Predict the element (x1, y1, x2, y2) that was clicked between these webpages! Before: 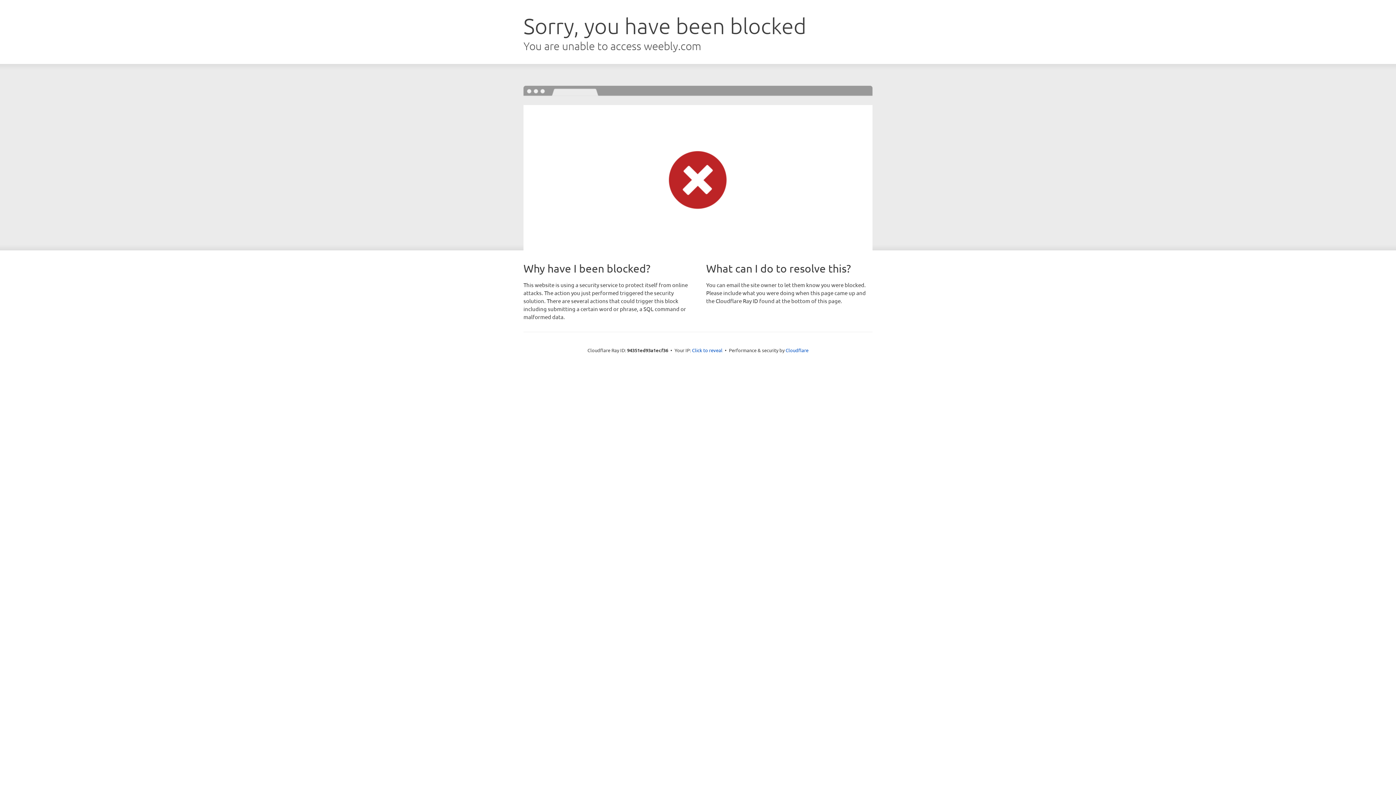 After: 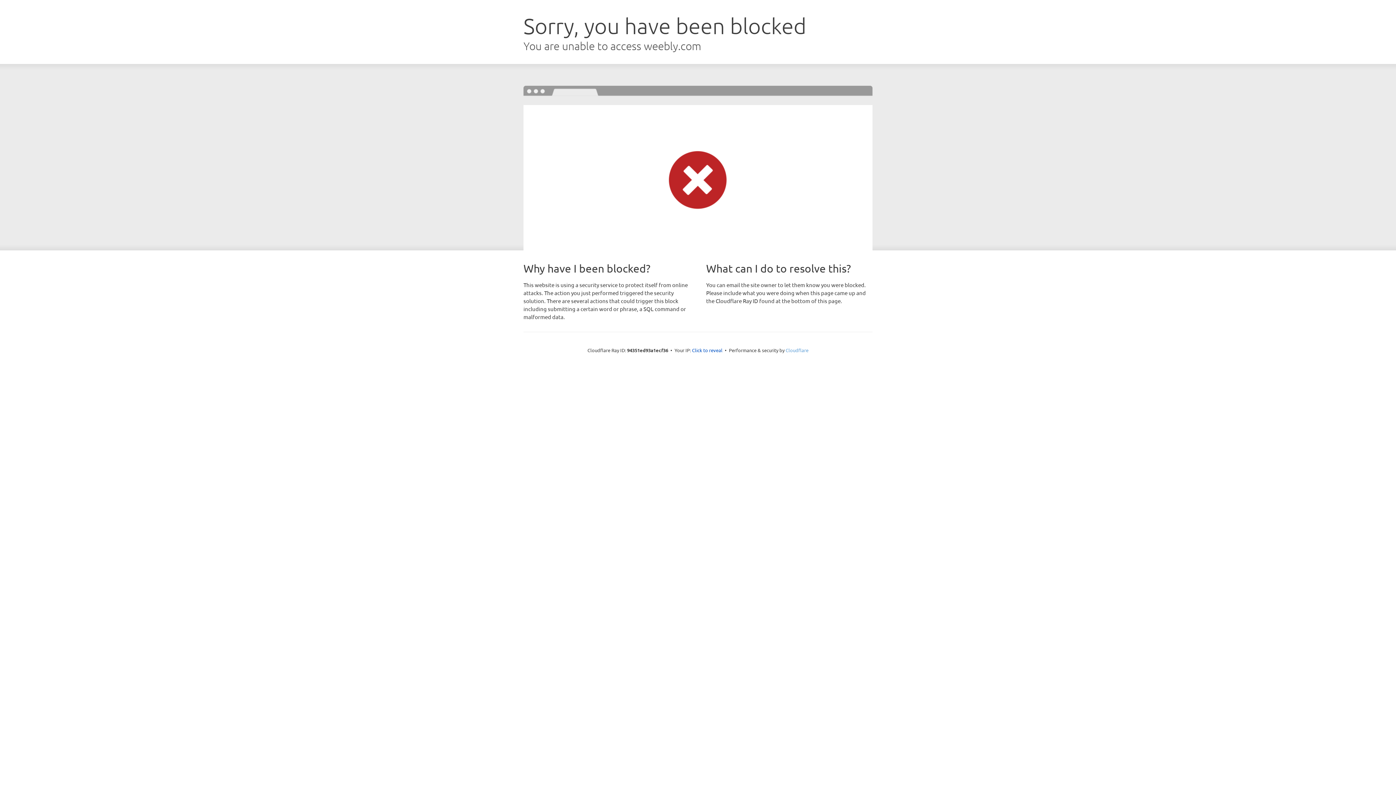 Action: label: Cloudflare bbox: (785, 347, 808, 353)